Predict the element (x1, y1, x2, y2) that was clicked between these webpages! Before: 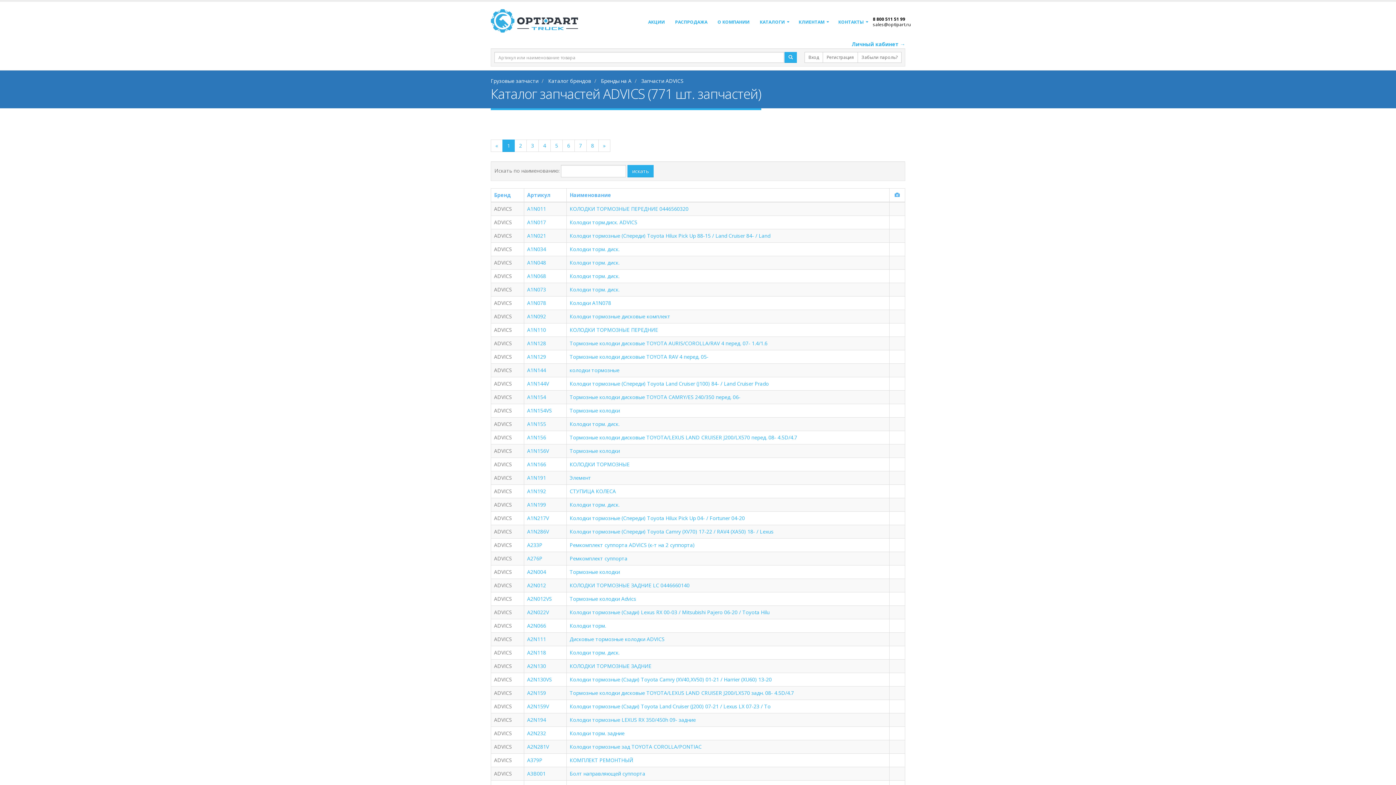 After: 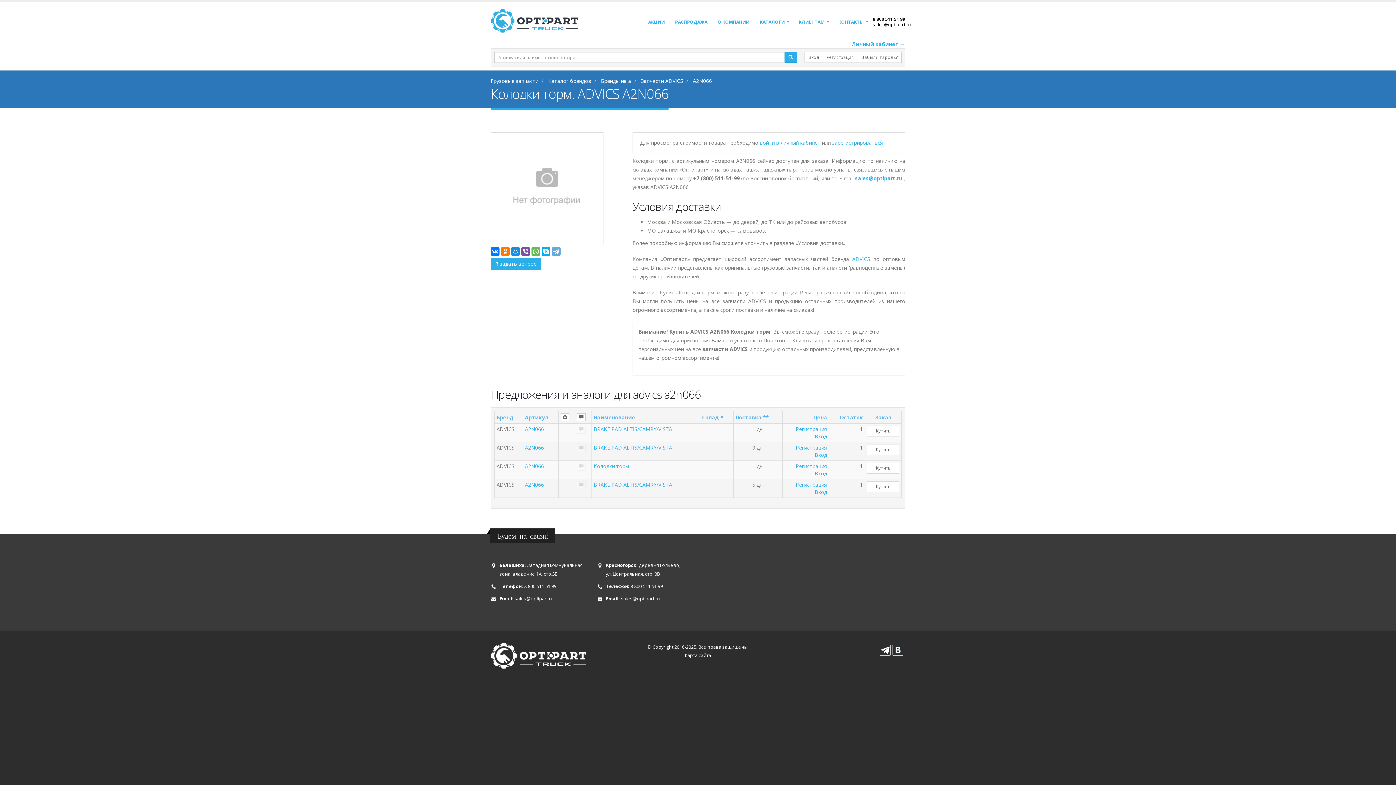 Action: bbox: (527, 622, 546, 629) label: A2N066